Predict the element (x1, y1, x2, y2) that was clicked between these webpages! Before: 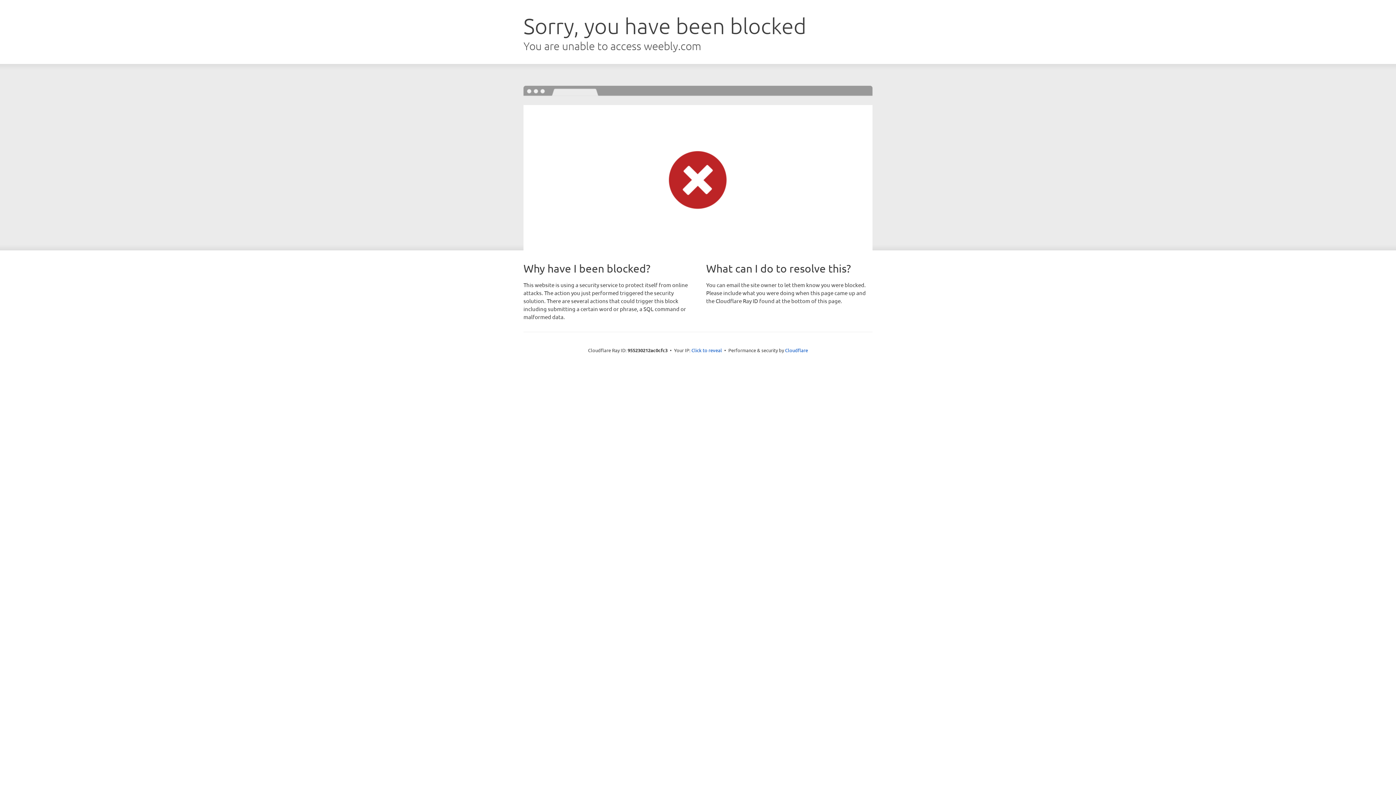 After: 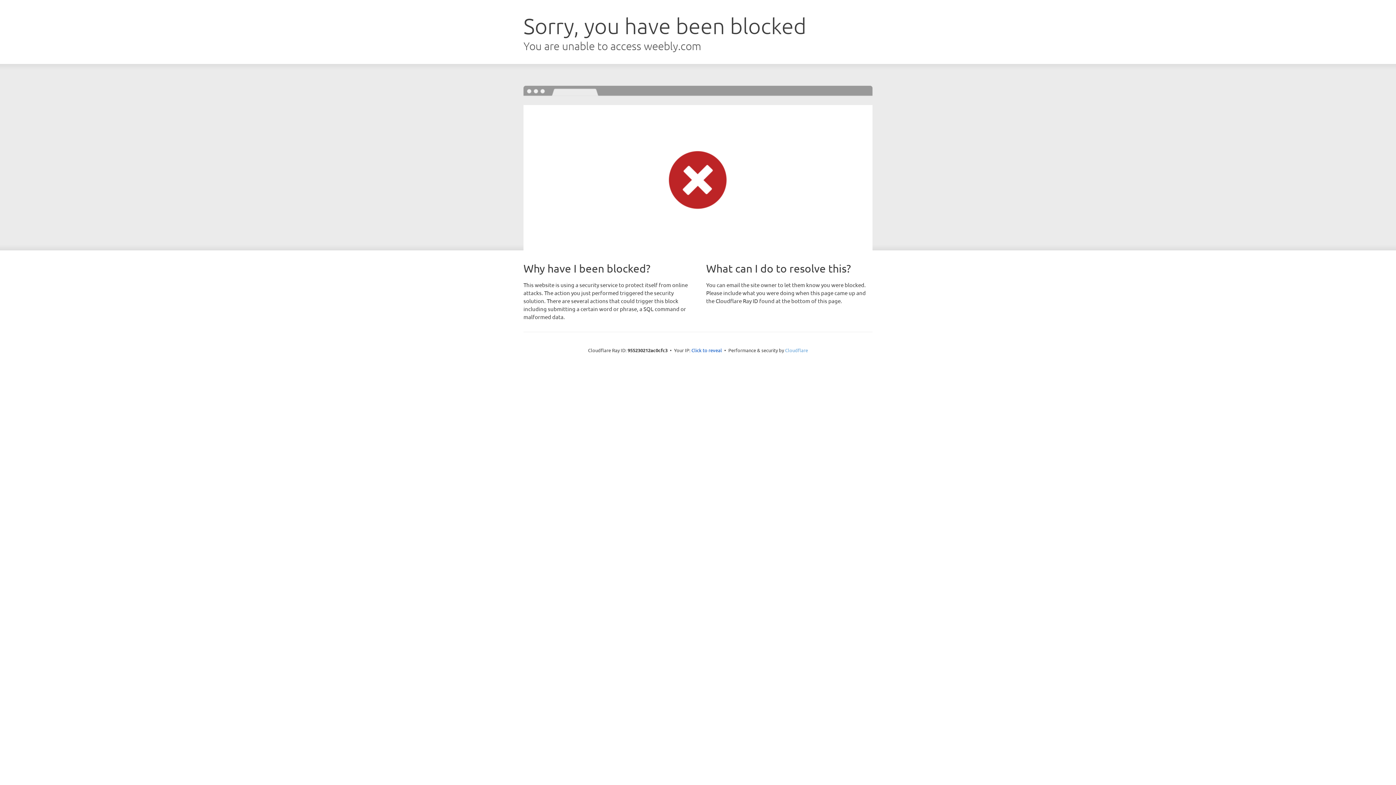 Action: bbox: (785, 347, 808, 353) label: Cloudflare